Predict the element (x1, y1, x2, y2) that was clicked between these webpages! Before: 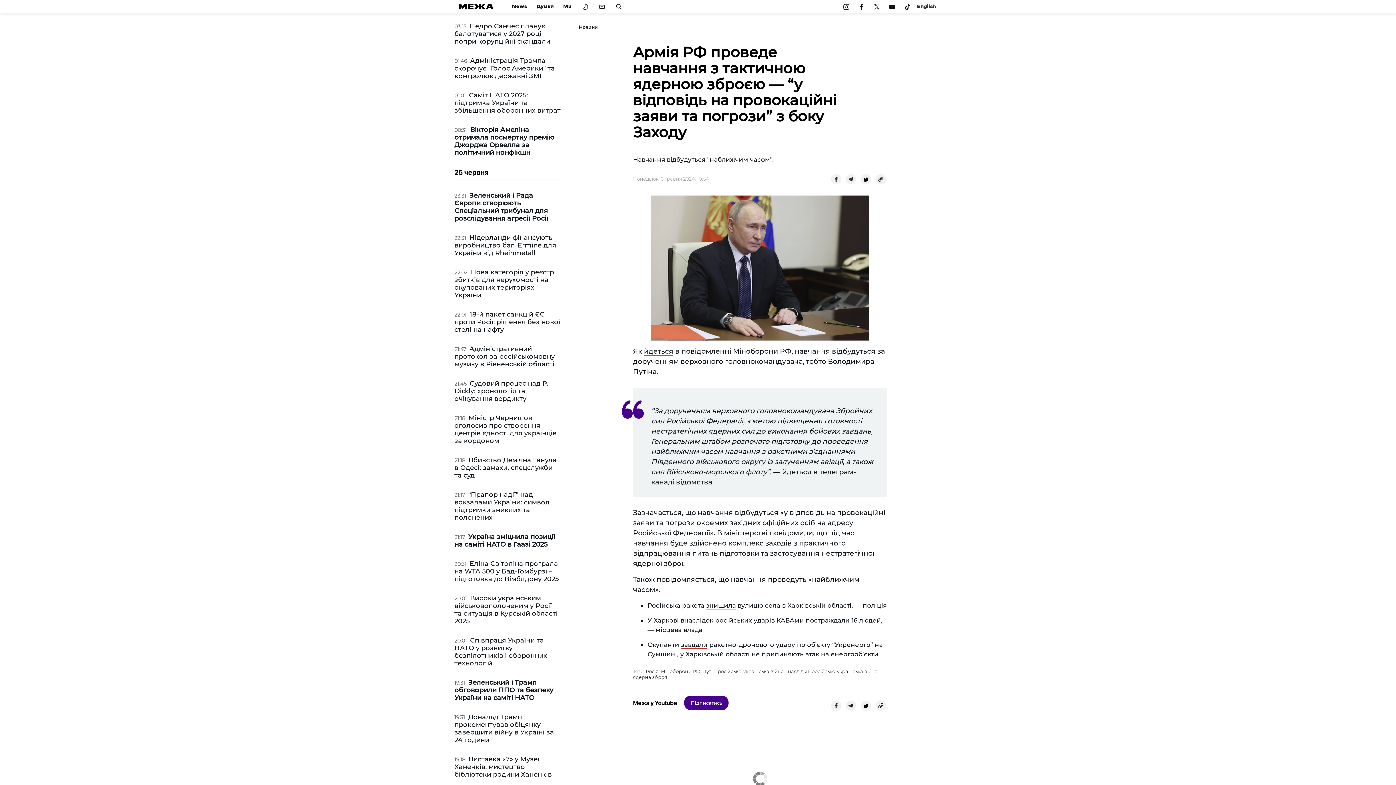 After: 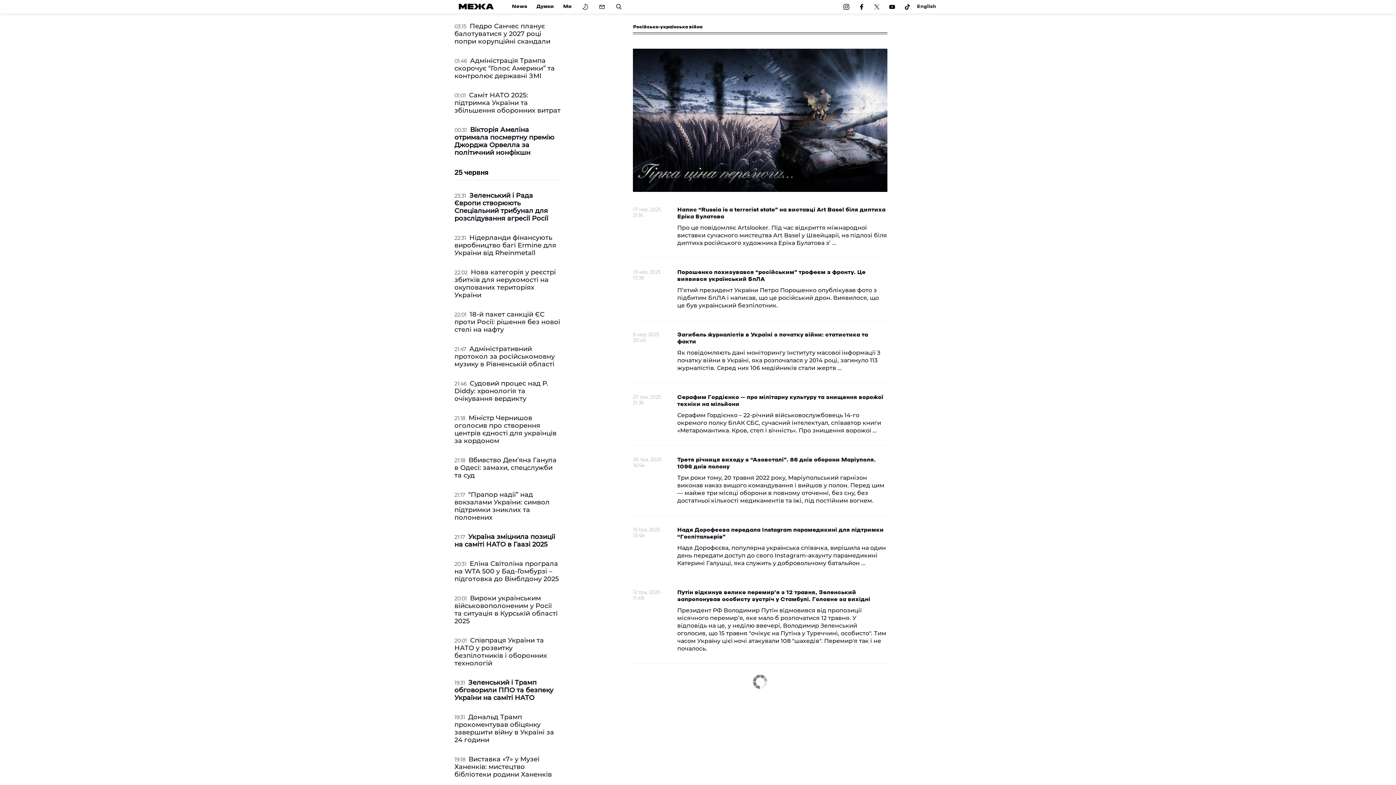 Action: label: російсько-українська війна bbox: (811, 668, 877, 674)